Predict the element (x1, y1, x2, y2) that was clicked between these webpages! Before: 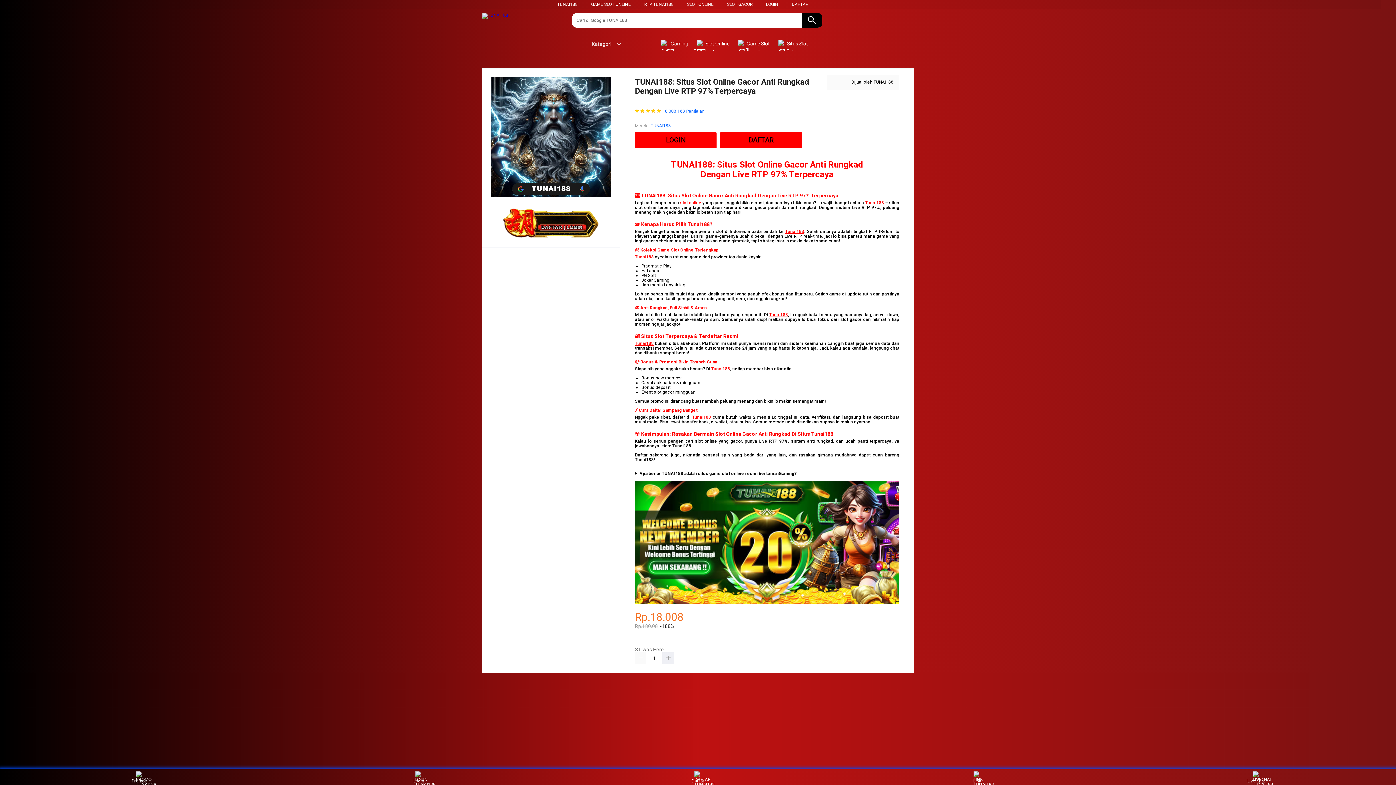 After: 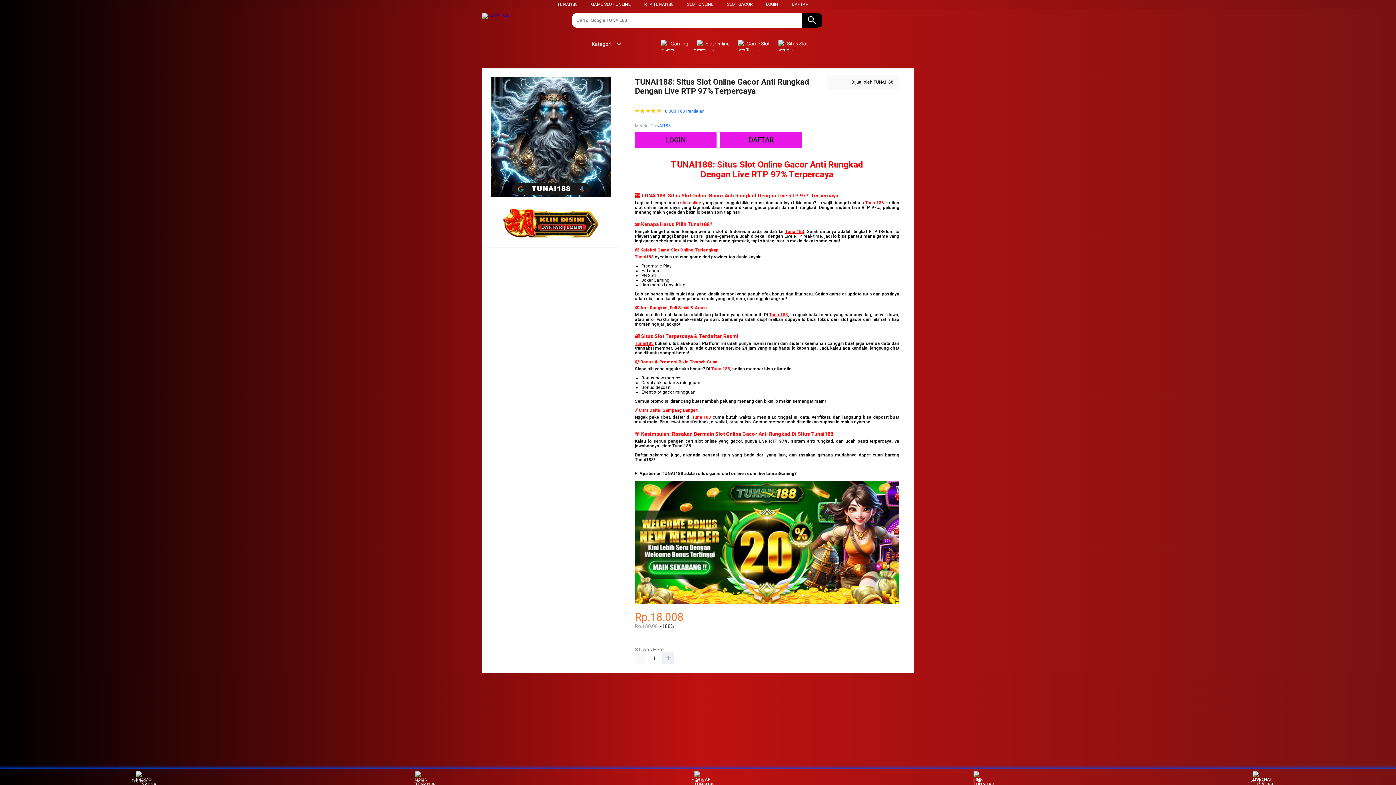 Action: bbox: (660, 36, 692, 50) label:  iGaming